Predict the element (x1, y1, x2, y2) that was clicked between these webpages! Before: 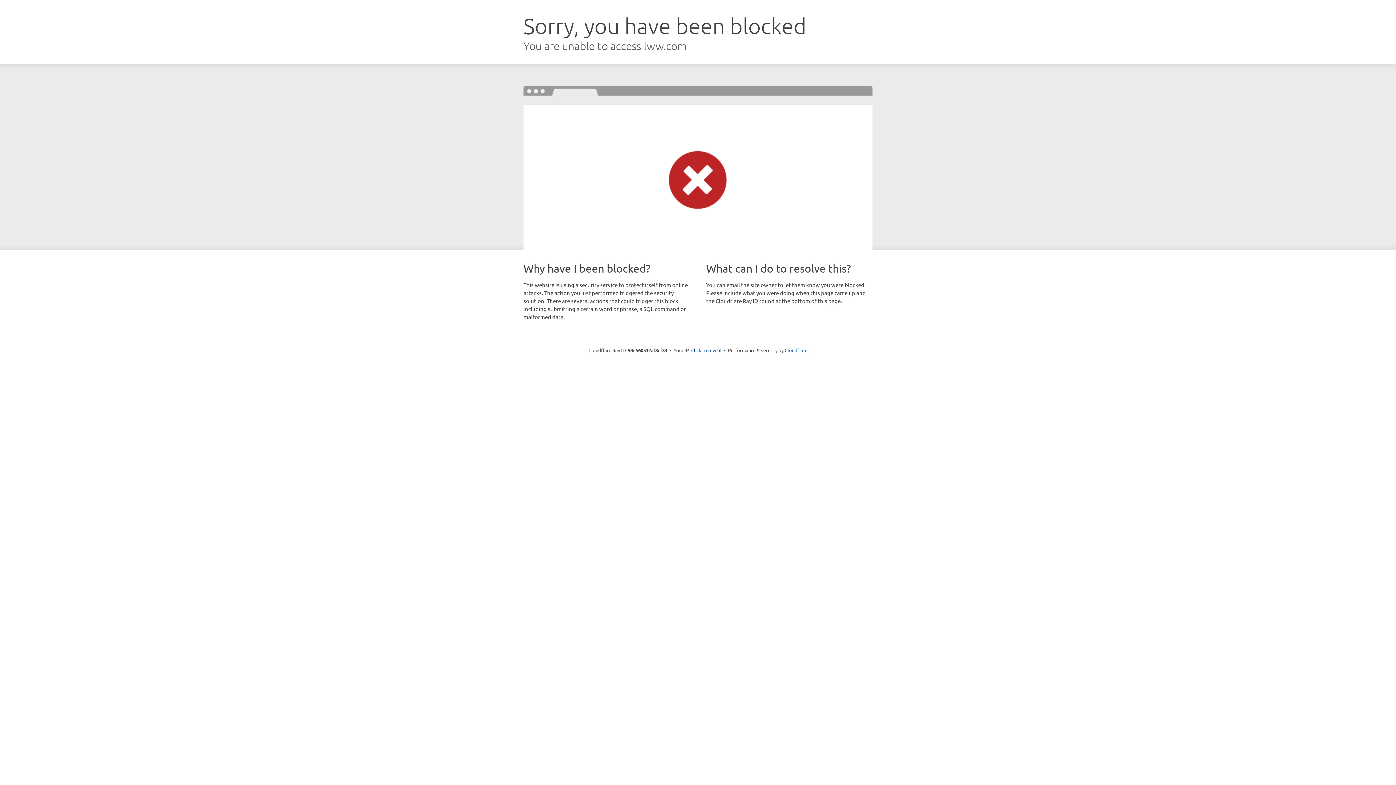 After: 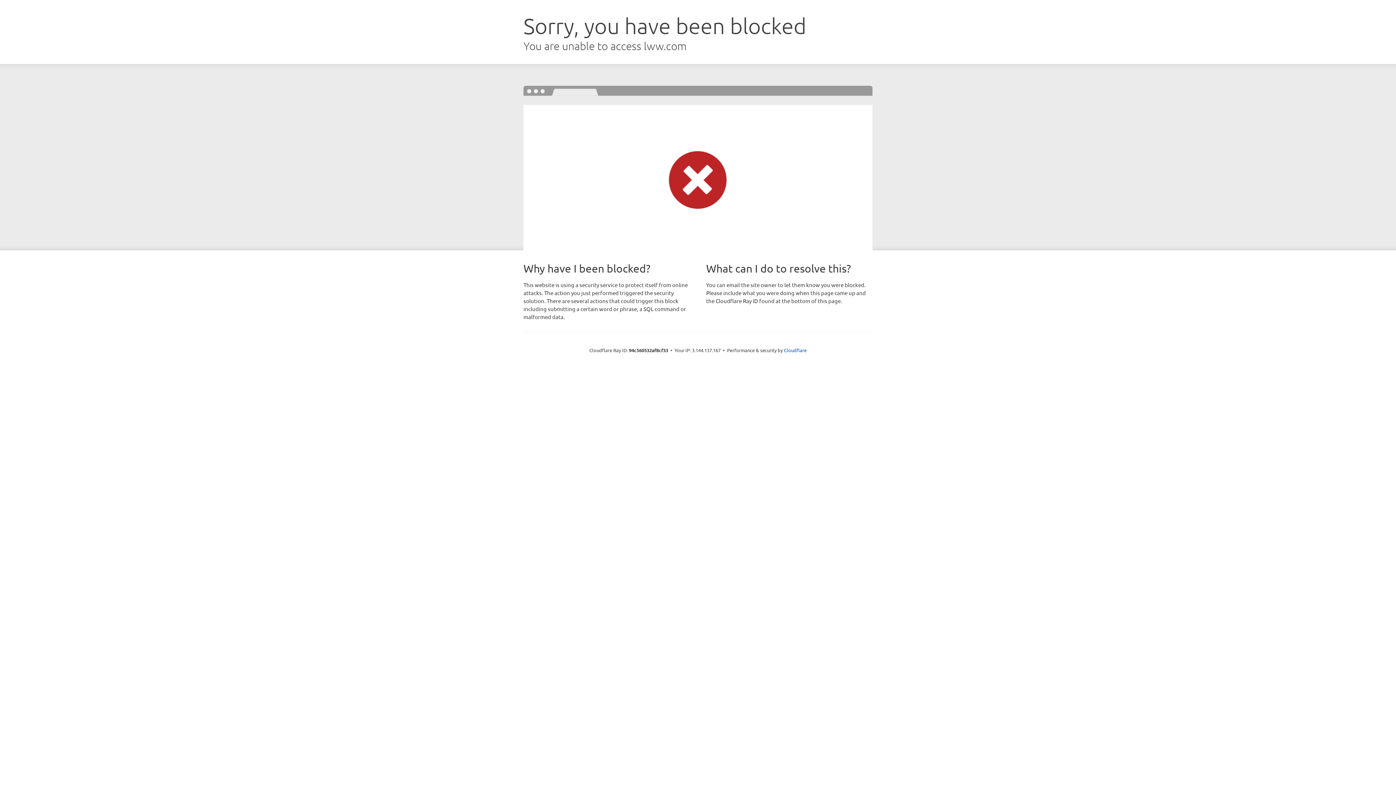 Action: bbox: (691, 346, 721, 353) label: Click to reveal